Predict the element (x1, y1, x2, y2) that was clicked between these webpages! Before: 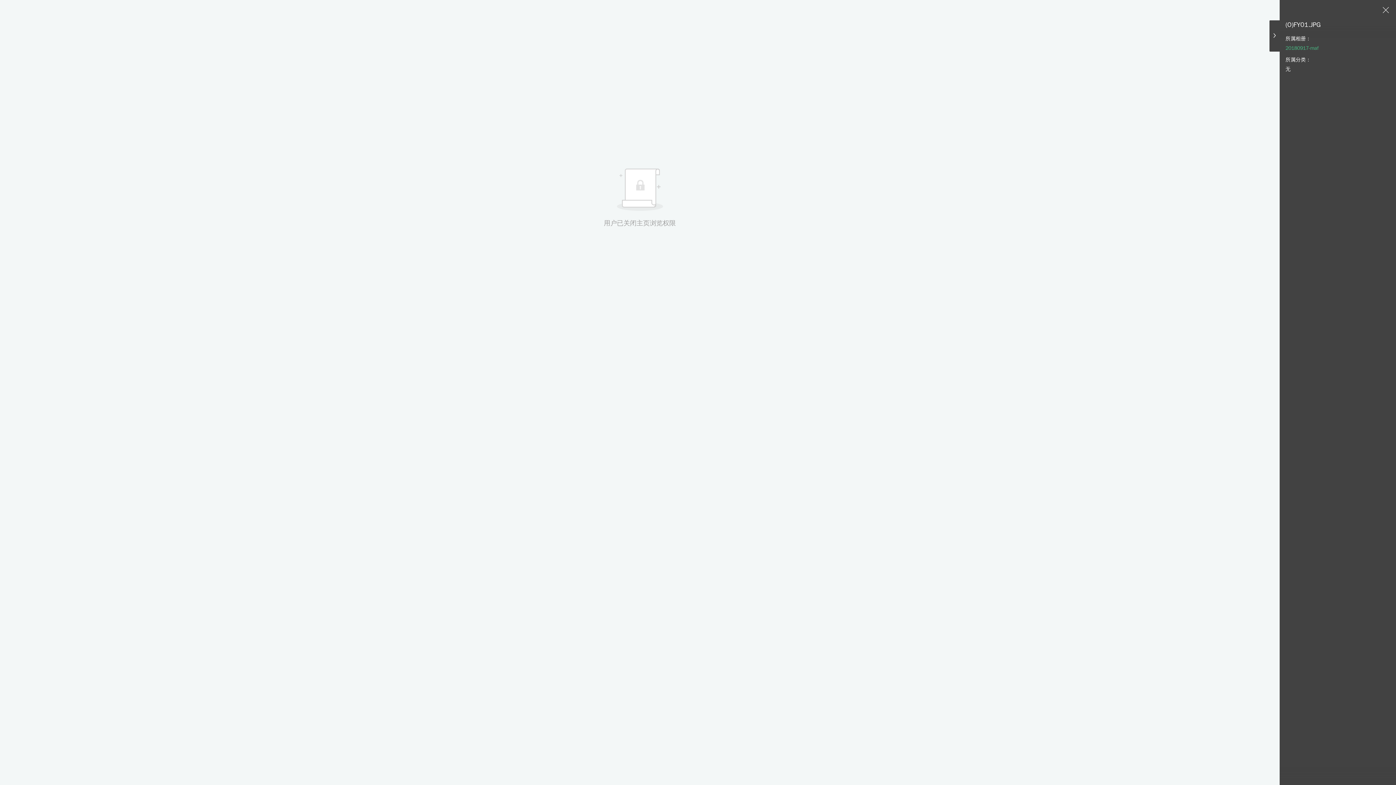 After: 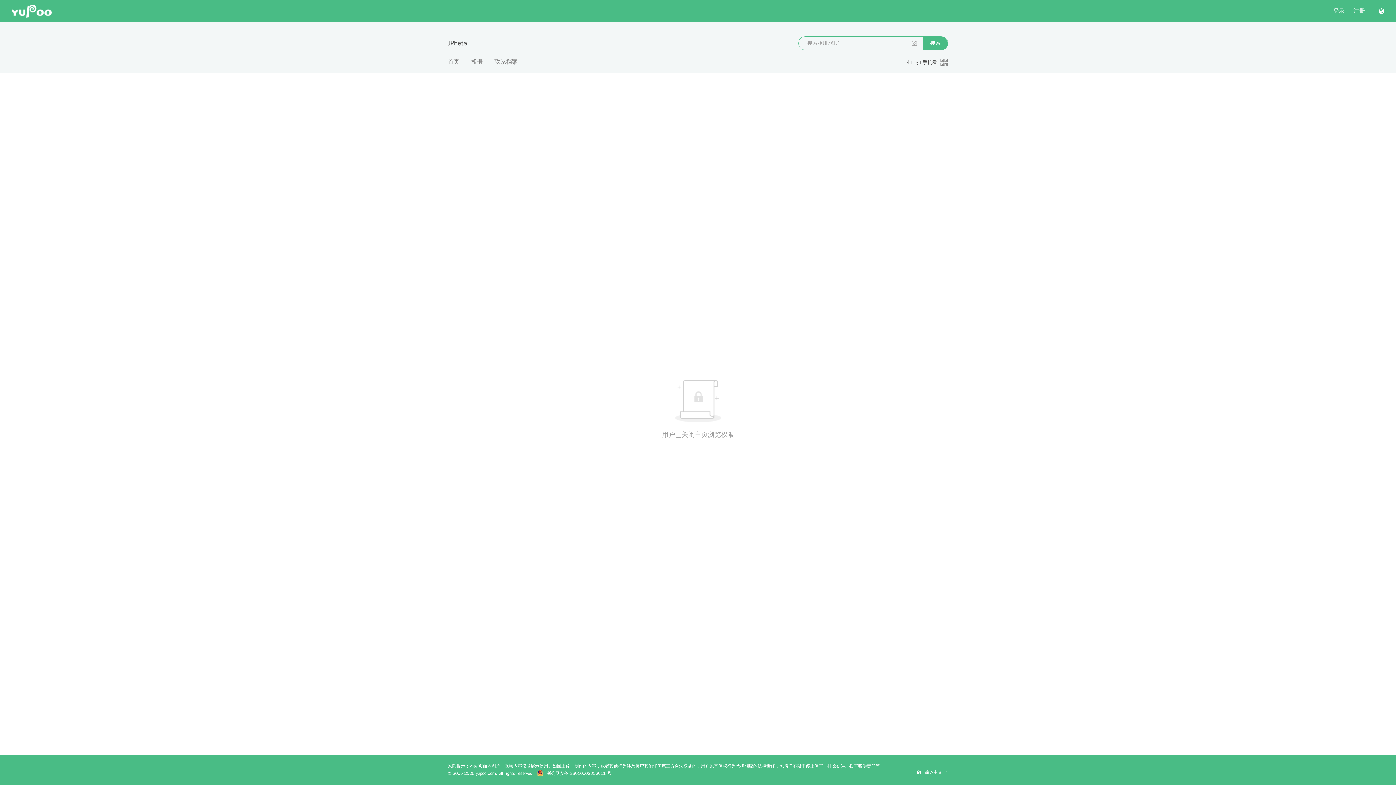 Action: bbox: (1285, 44, 1318, 52) label: 20180917-maf